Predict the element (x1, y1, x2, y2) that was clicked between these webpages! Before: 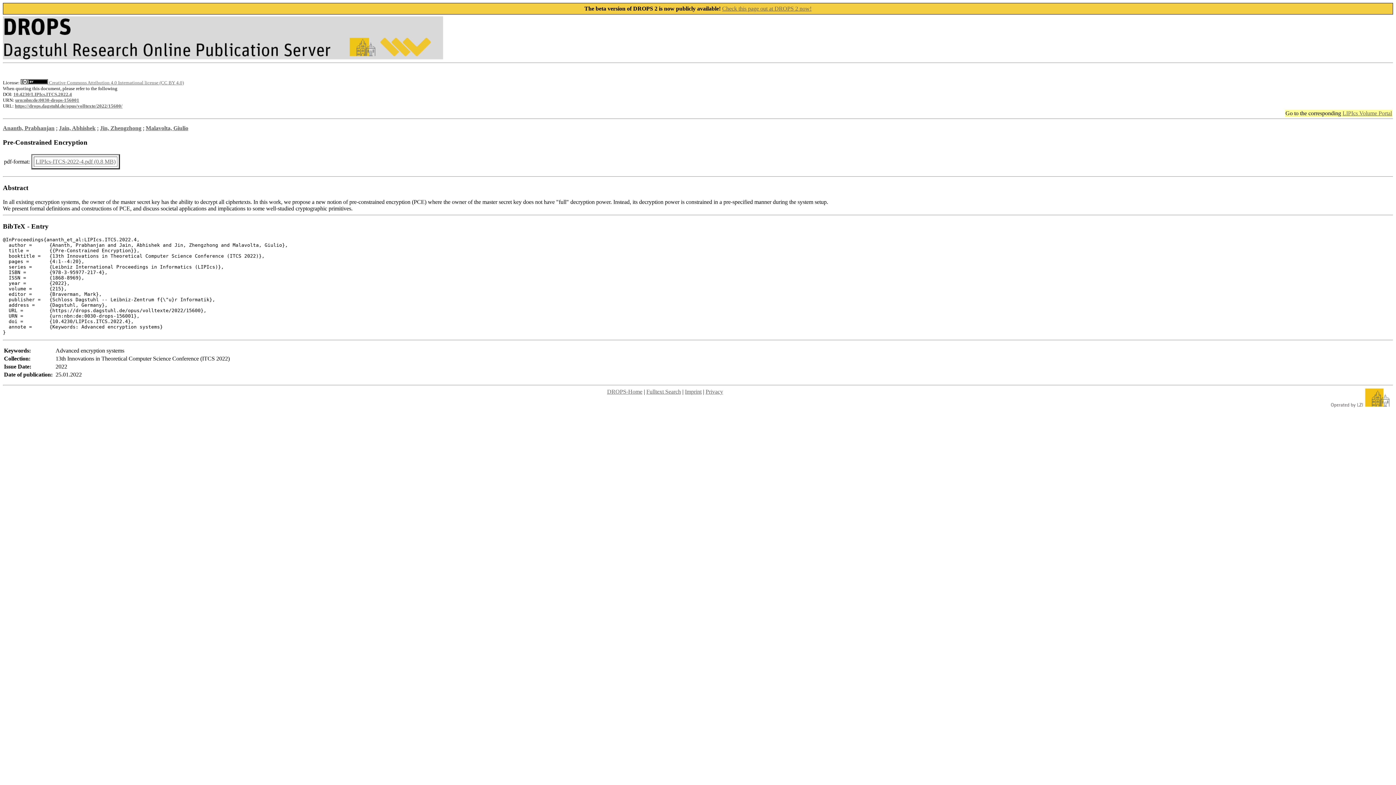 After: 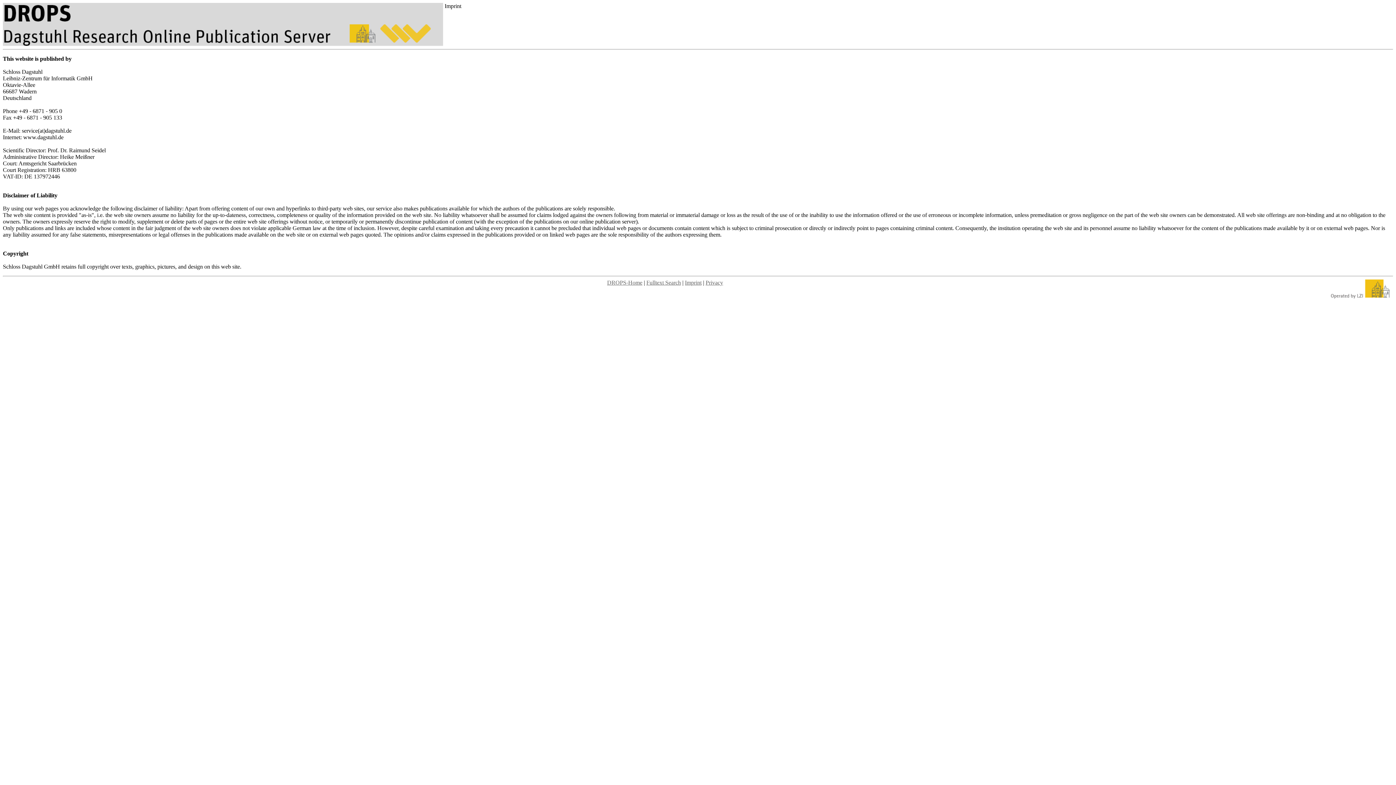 Action: label: Imprint bbox: (685, 388, 701, 395)